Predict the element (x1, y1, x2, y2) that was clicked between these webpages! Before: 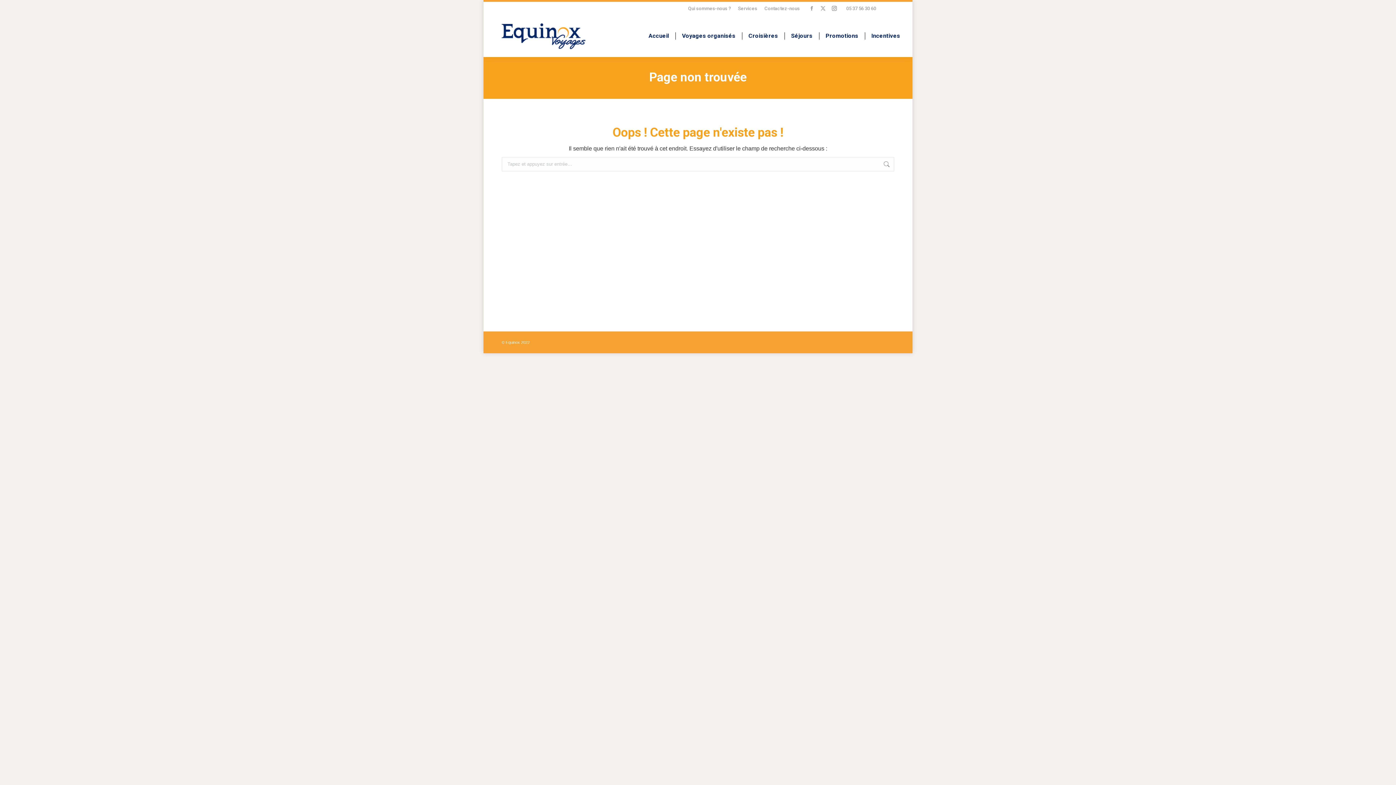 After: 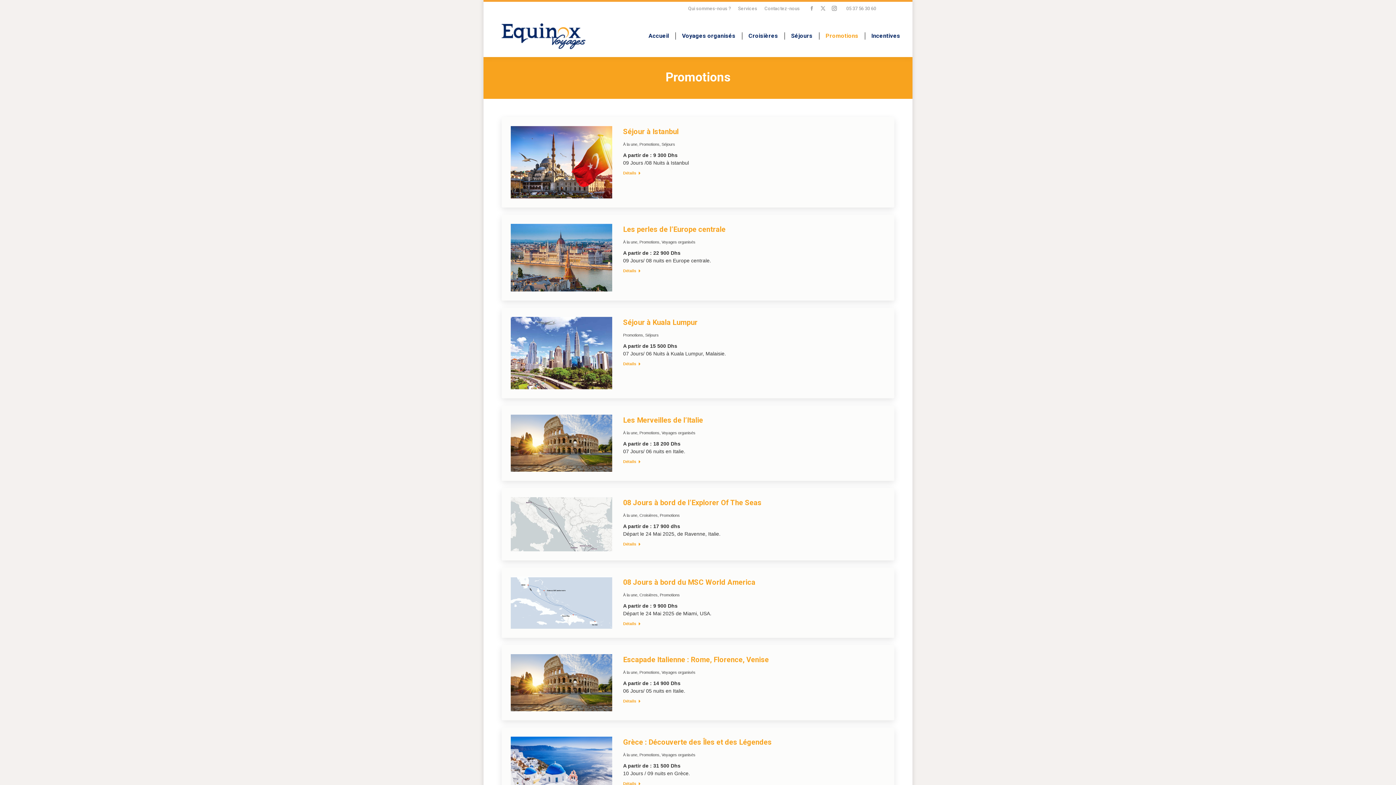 Action: bbox: (824, 21, 860, 50) label: Promotions